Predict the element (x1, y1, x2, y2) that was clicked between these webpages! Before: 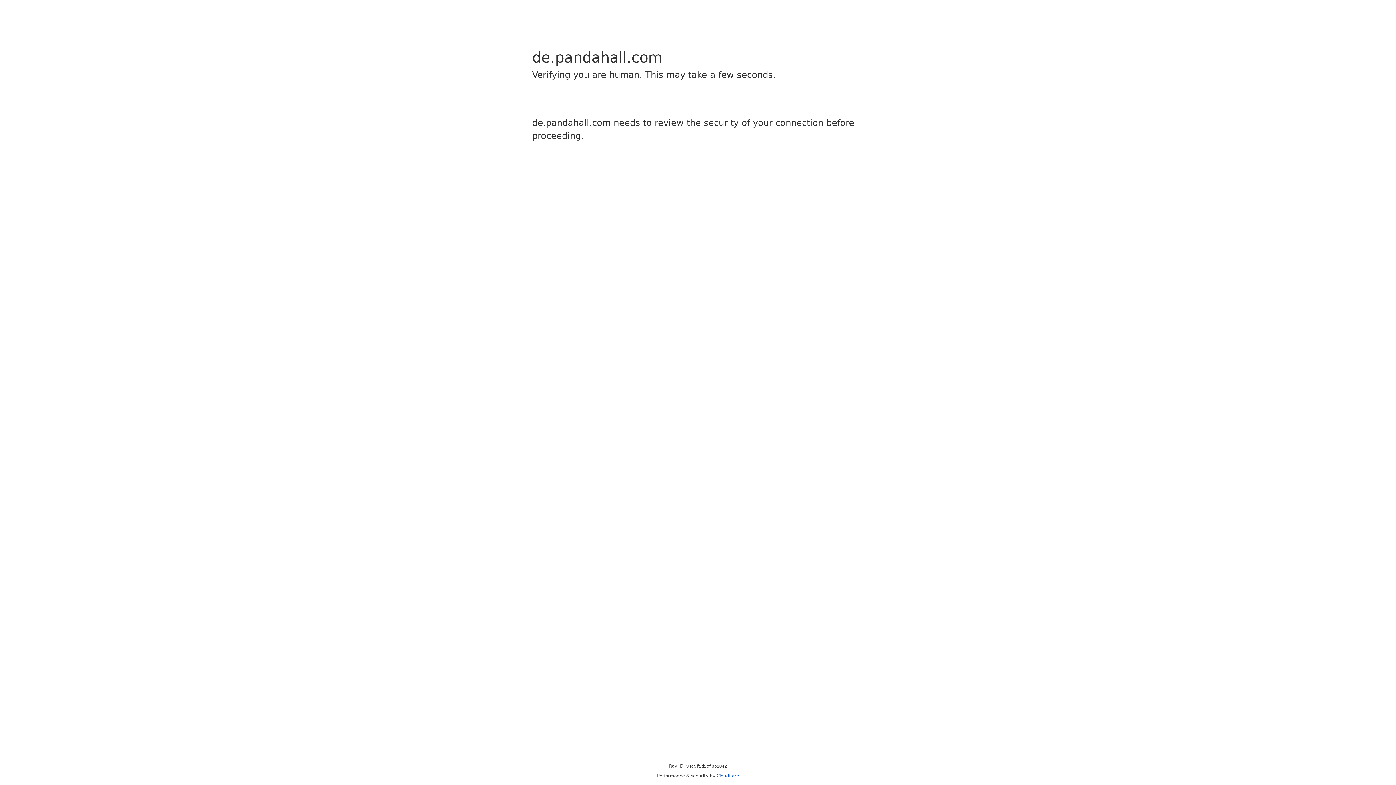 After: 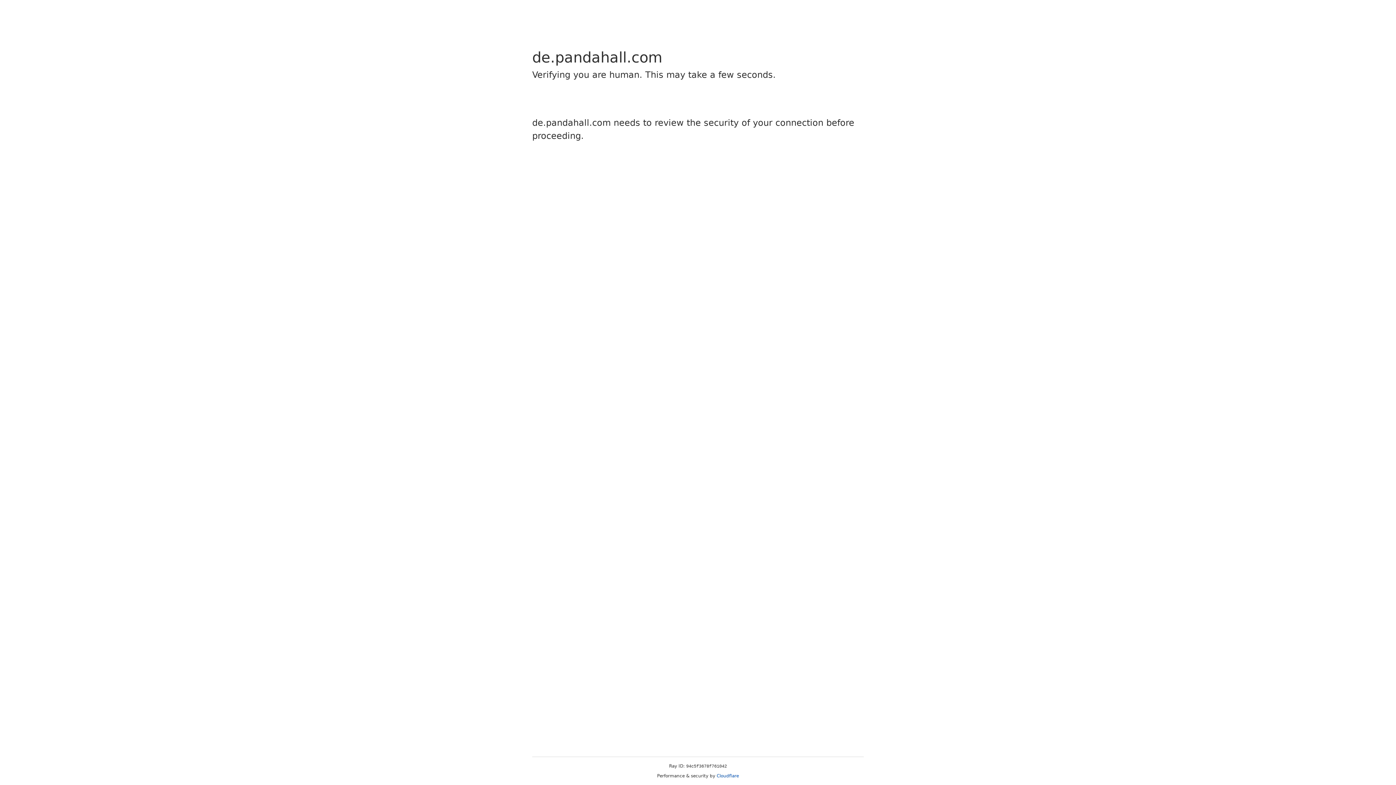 Action: bbox: (716, 773, 739, 778) label: Cloudflare